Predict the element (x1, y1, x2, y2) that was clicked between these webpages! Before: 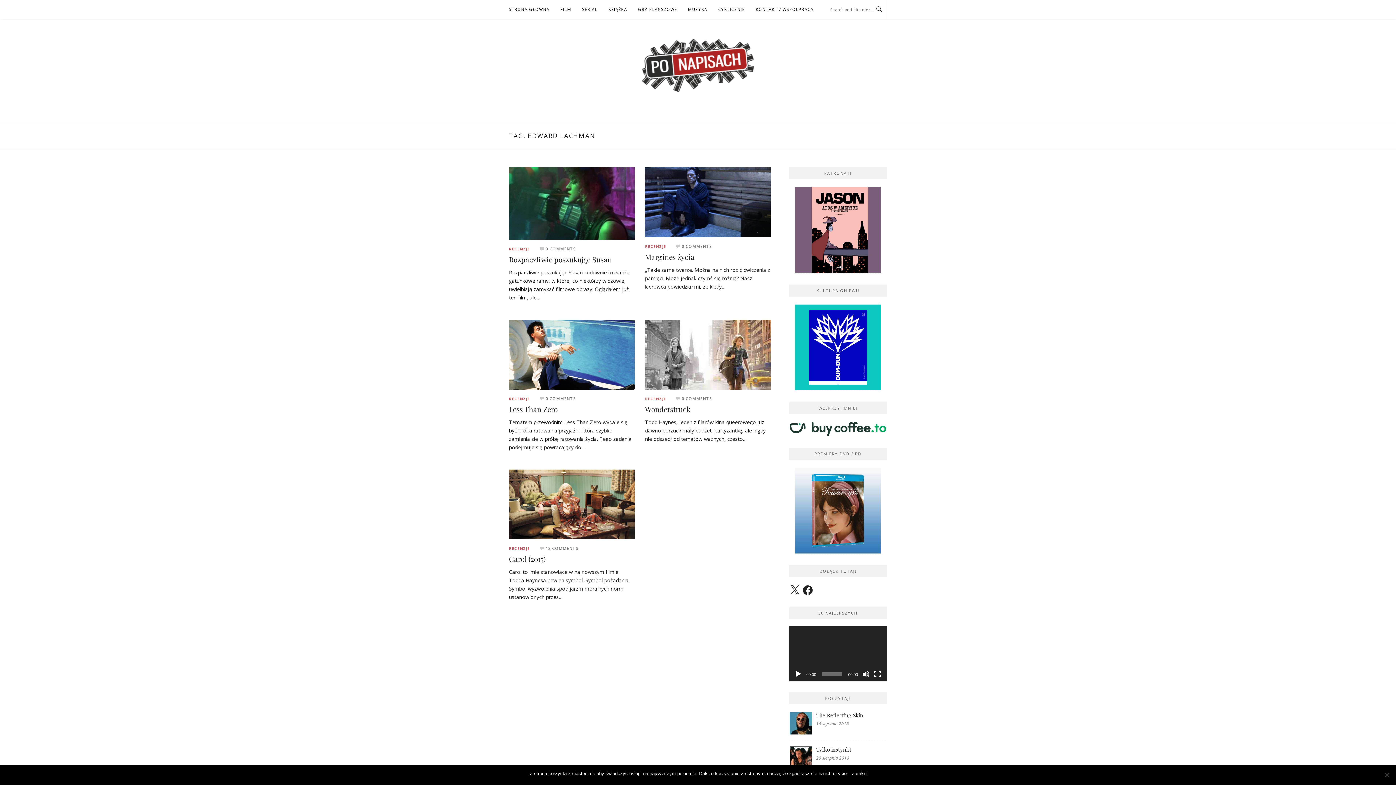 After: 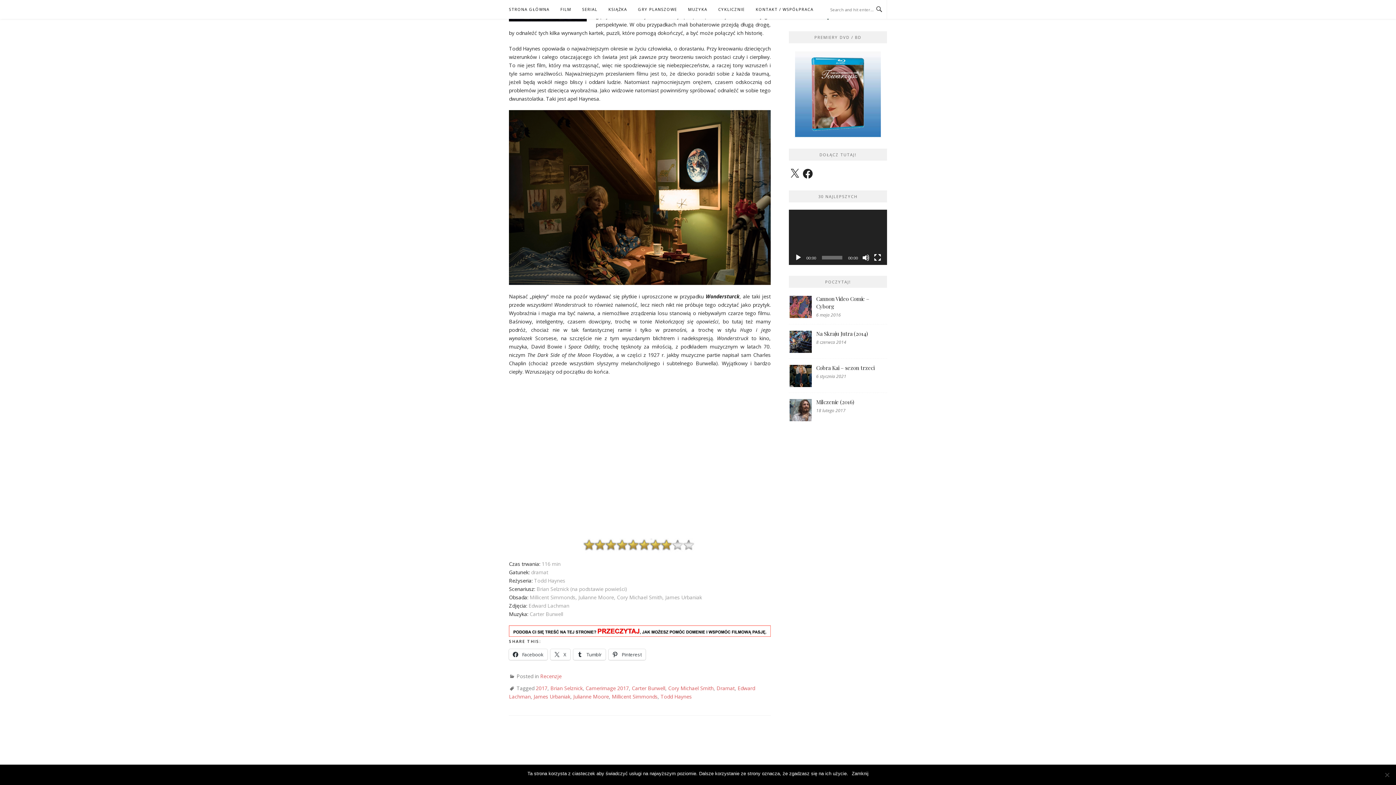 Action: bbox: (681, 395, 712, 401) label: 0 COMMENTS